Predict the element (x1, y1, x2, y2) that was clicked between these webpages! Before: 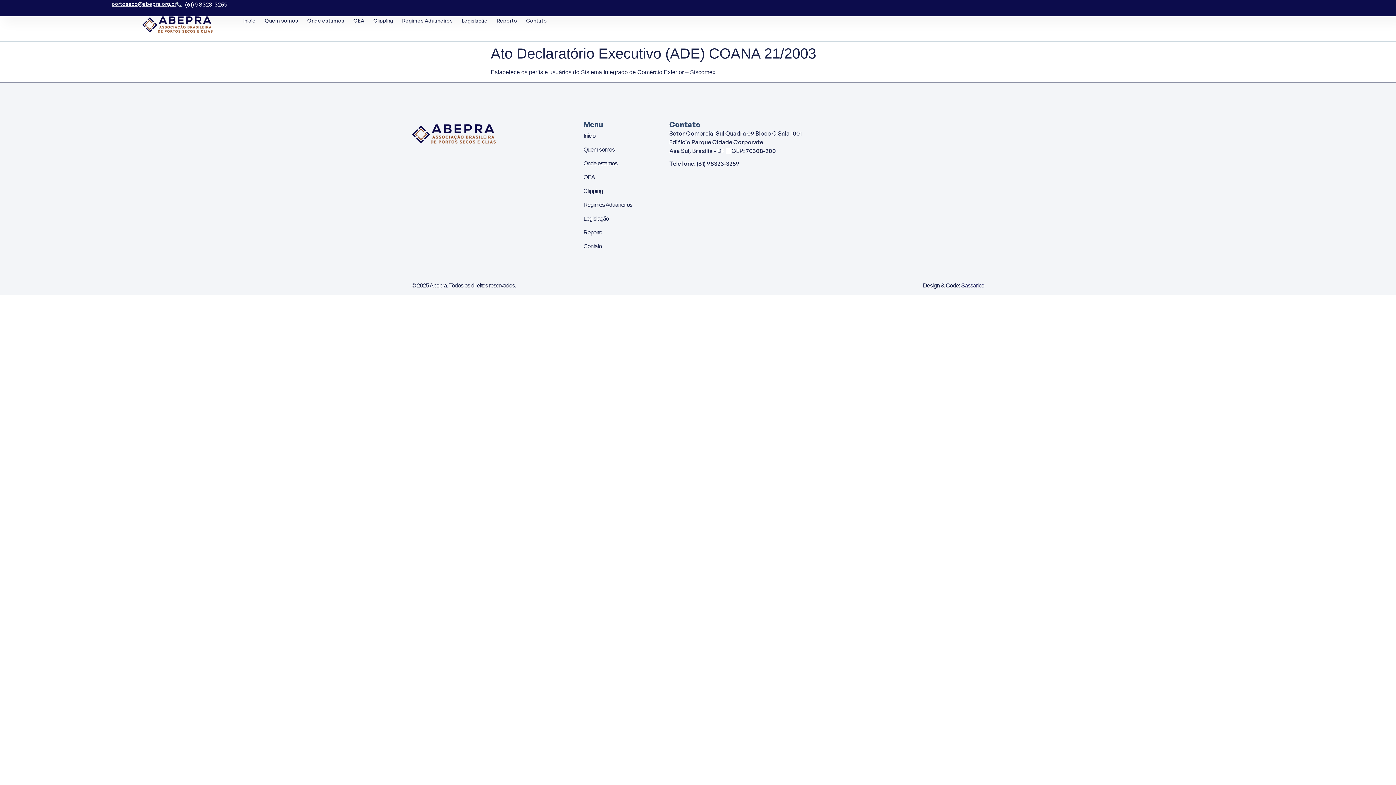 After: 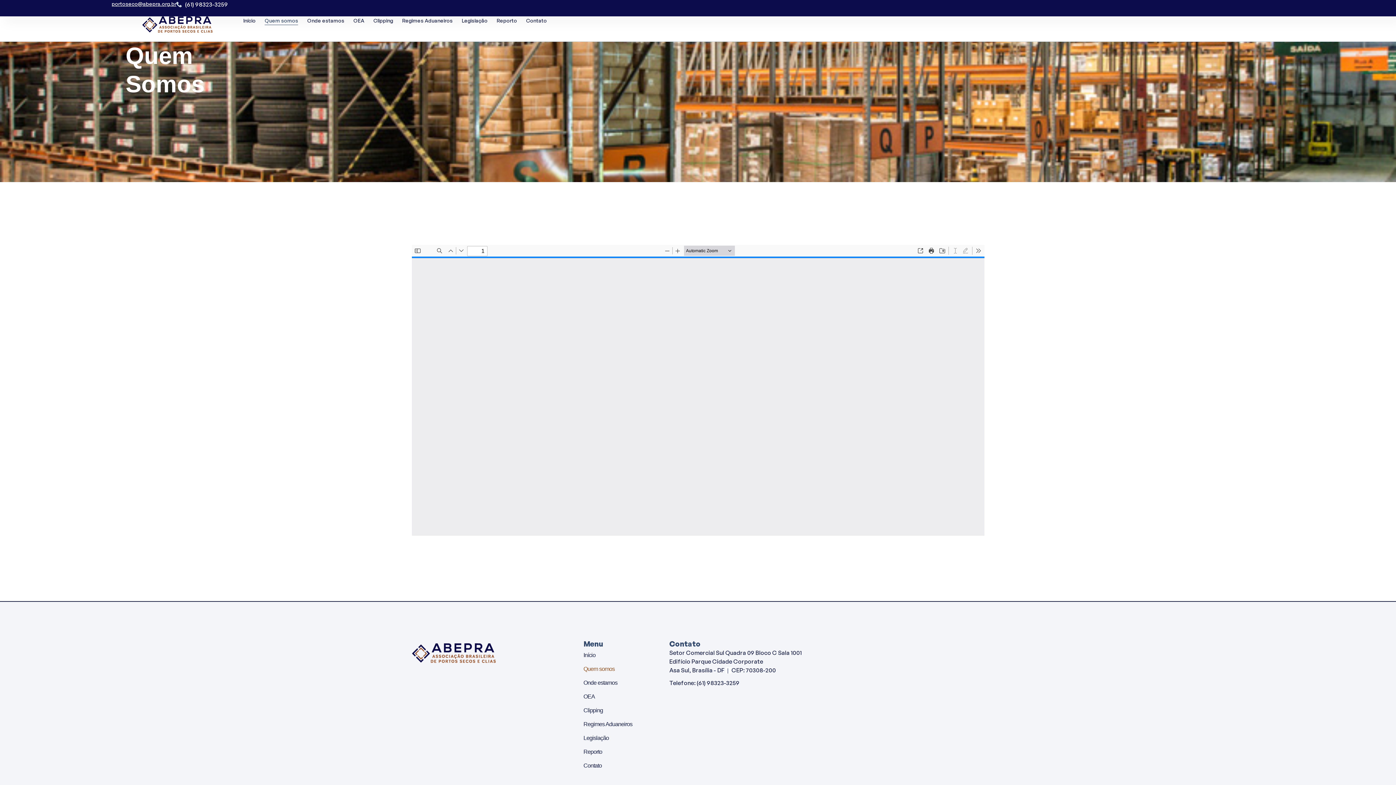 Action: bbox: (583, 142, 669, 156) label: Quem somos